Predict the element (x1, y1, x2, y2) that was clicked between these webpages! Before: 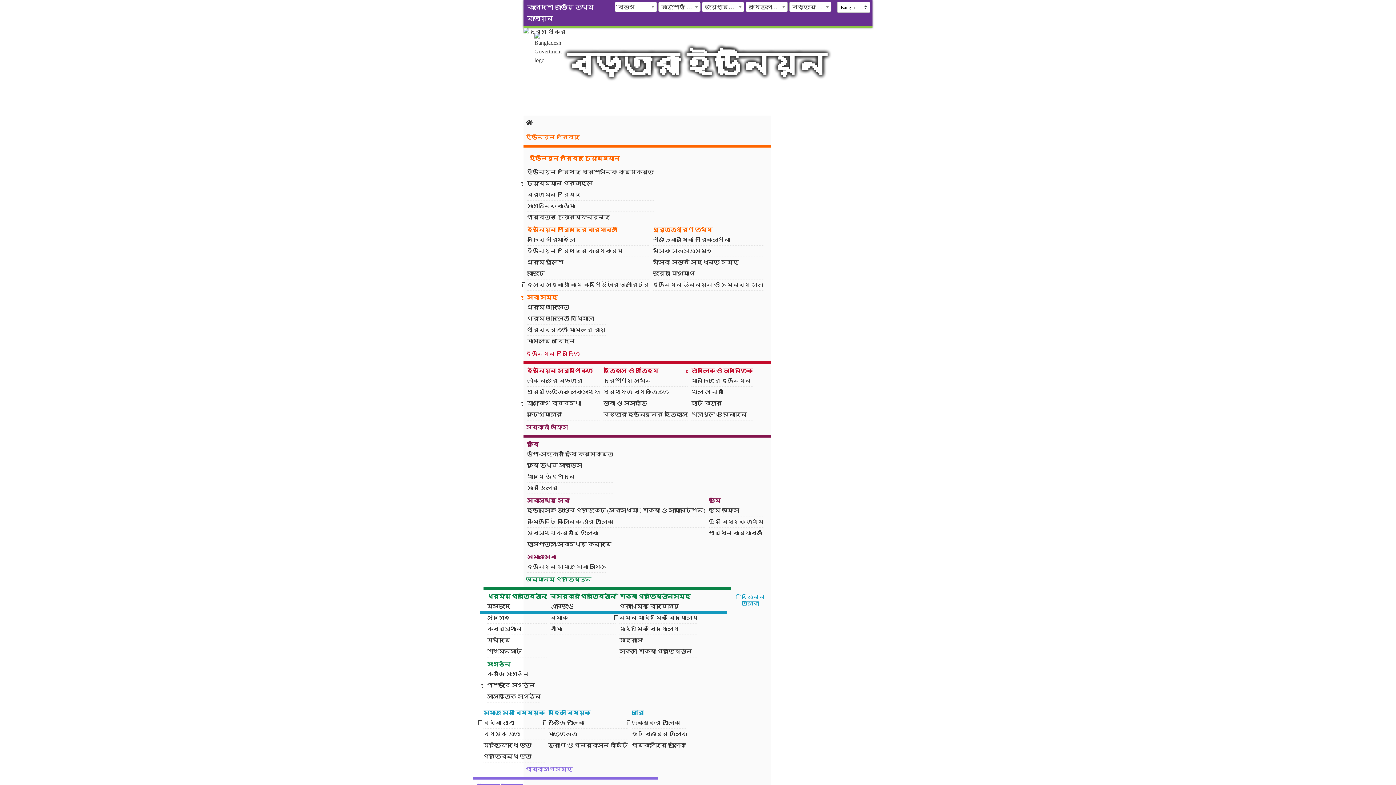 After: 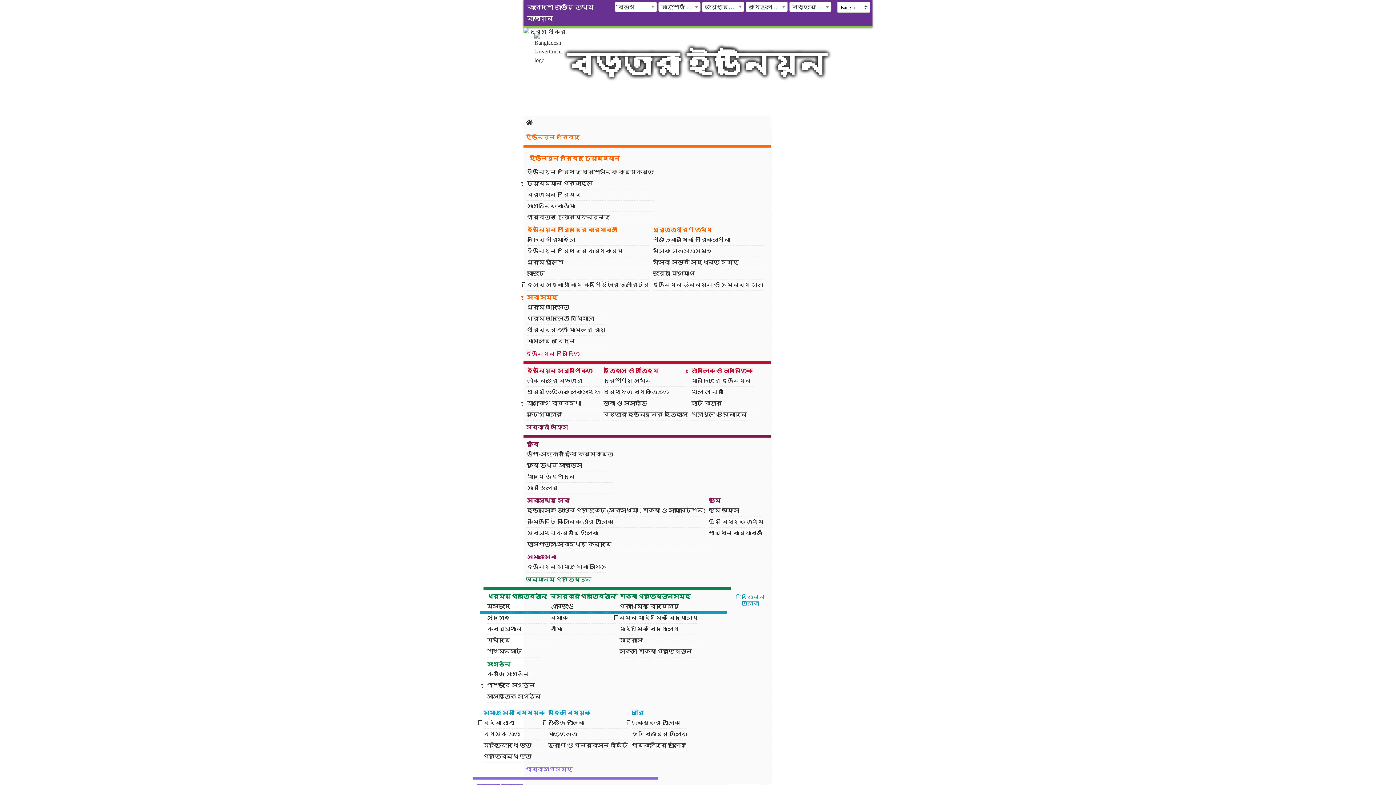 Action: label: ঈদগাহ bbox: (487, 612, 546, 624)